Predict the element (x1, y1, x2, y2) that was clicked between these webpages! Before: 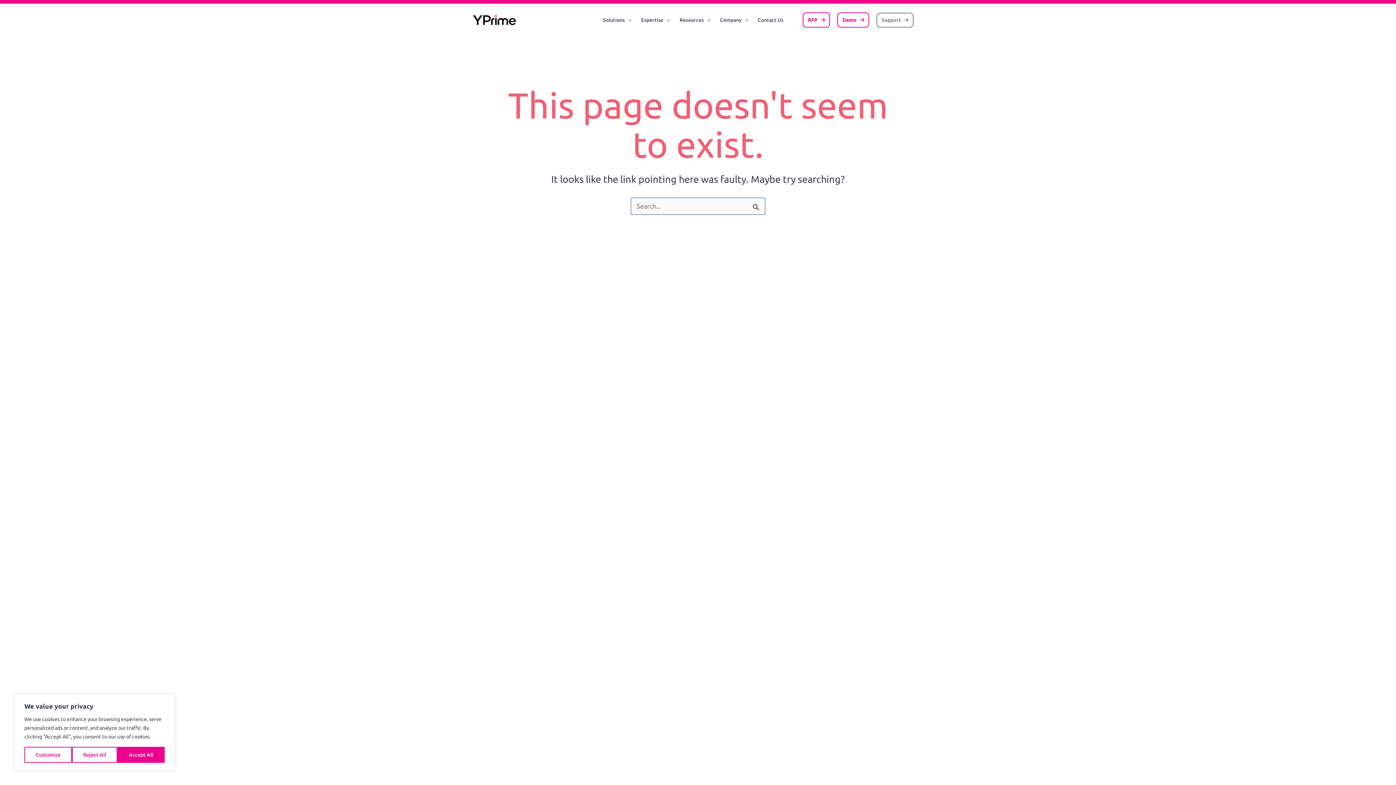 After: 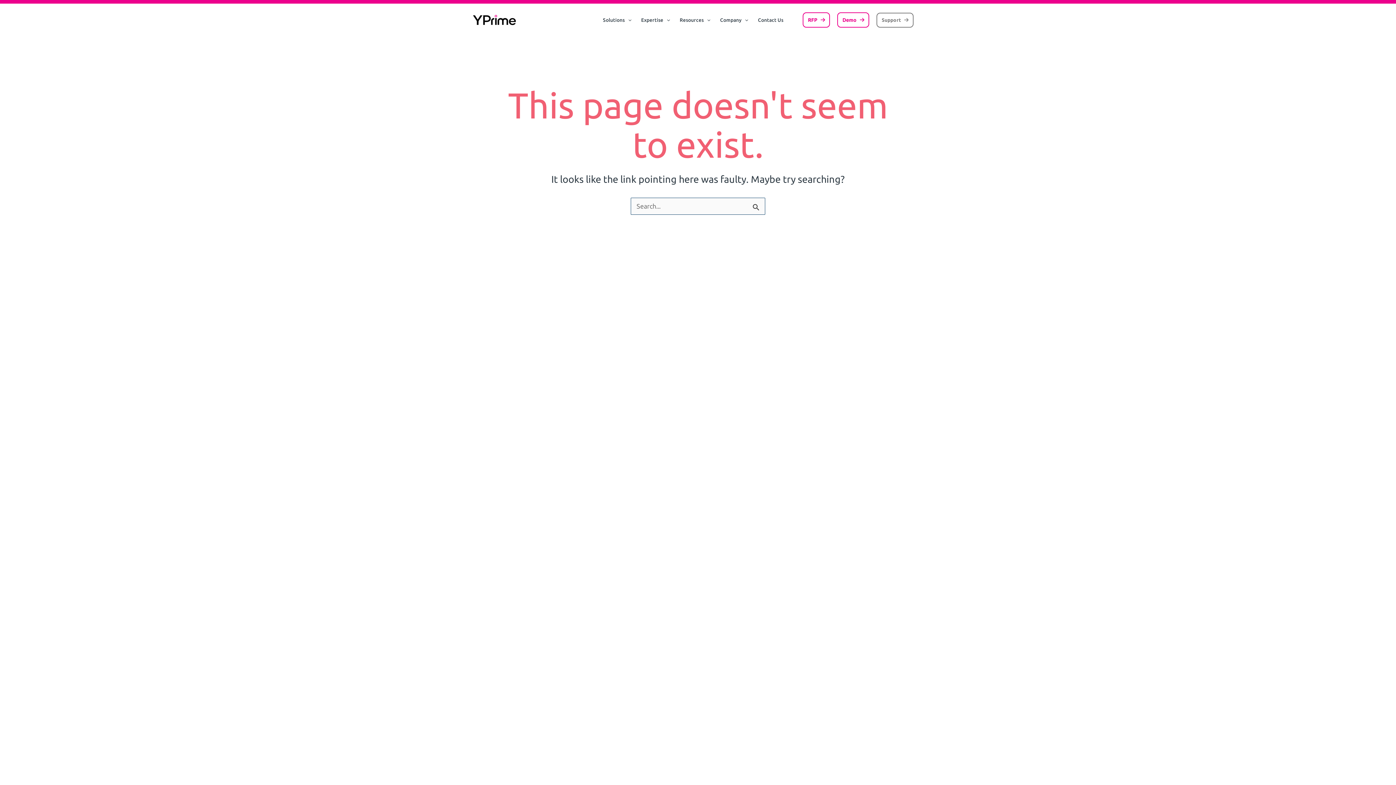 Action: bbox: (117, 747, 164, 763) label: Accept All